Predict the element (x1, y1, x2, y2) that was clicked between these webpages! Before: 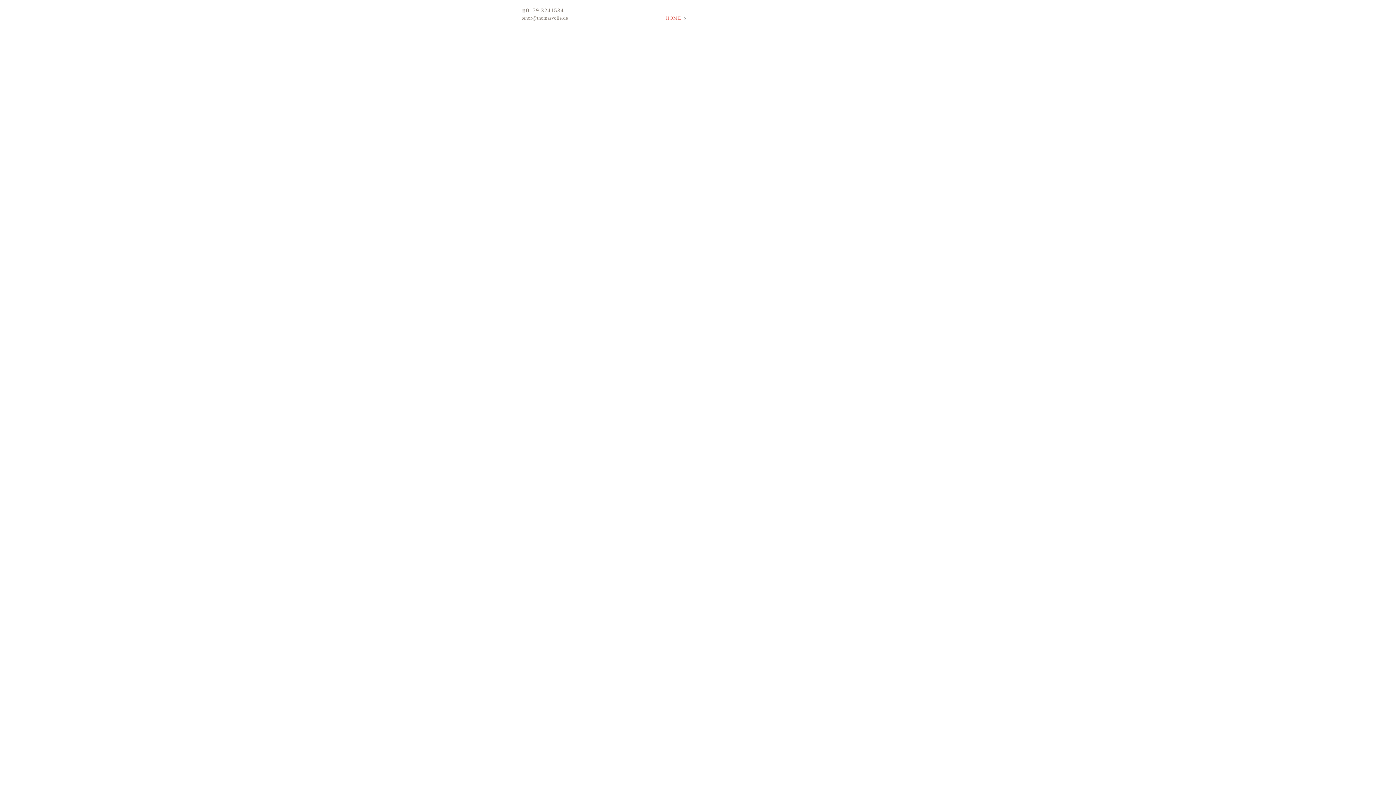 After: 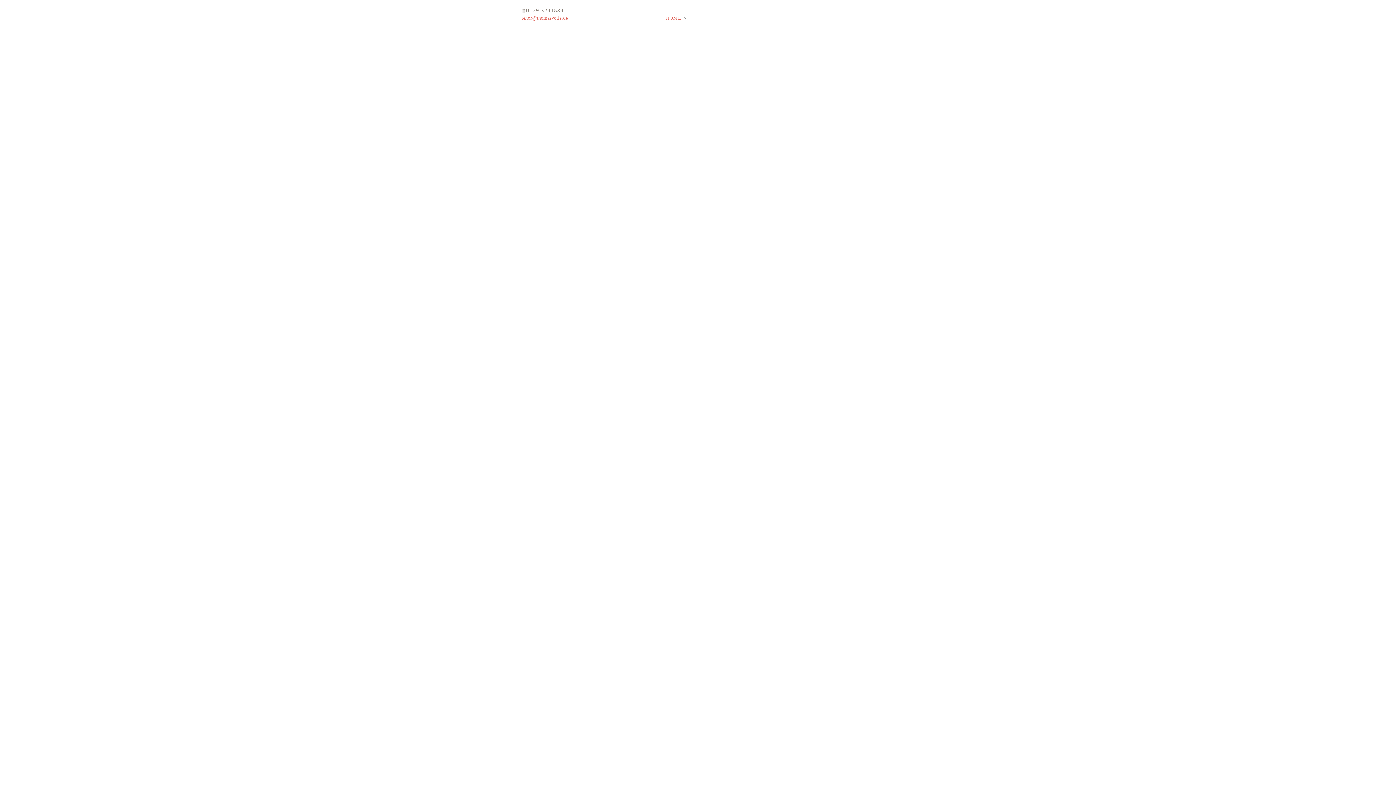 Action: bbox: (521, 15, 572, 22) label: tenor@thomasvolle.de